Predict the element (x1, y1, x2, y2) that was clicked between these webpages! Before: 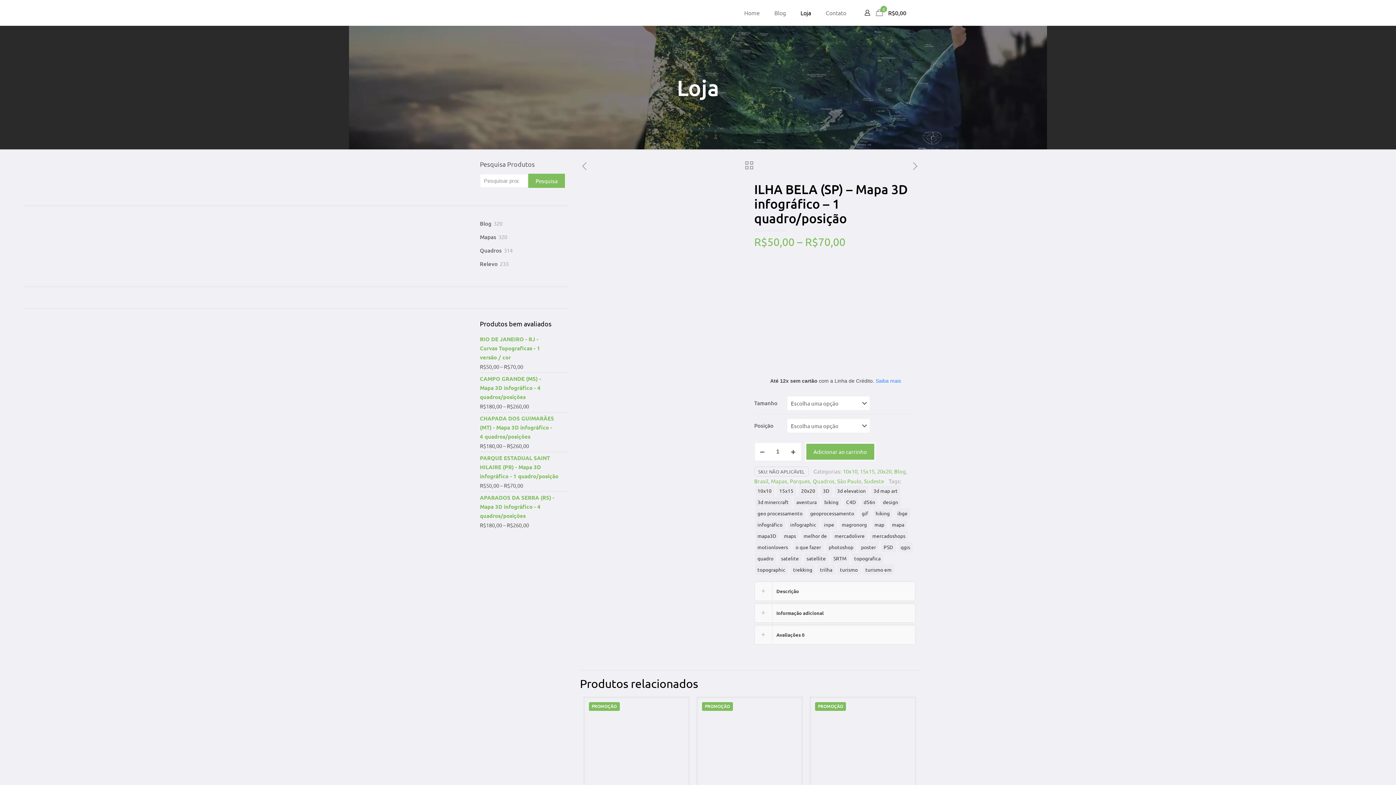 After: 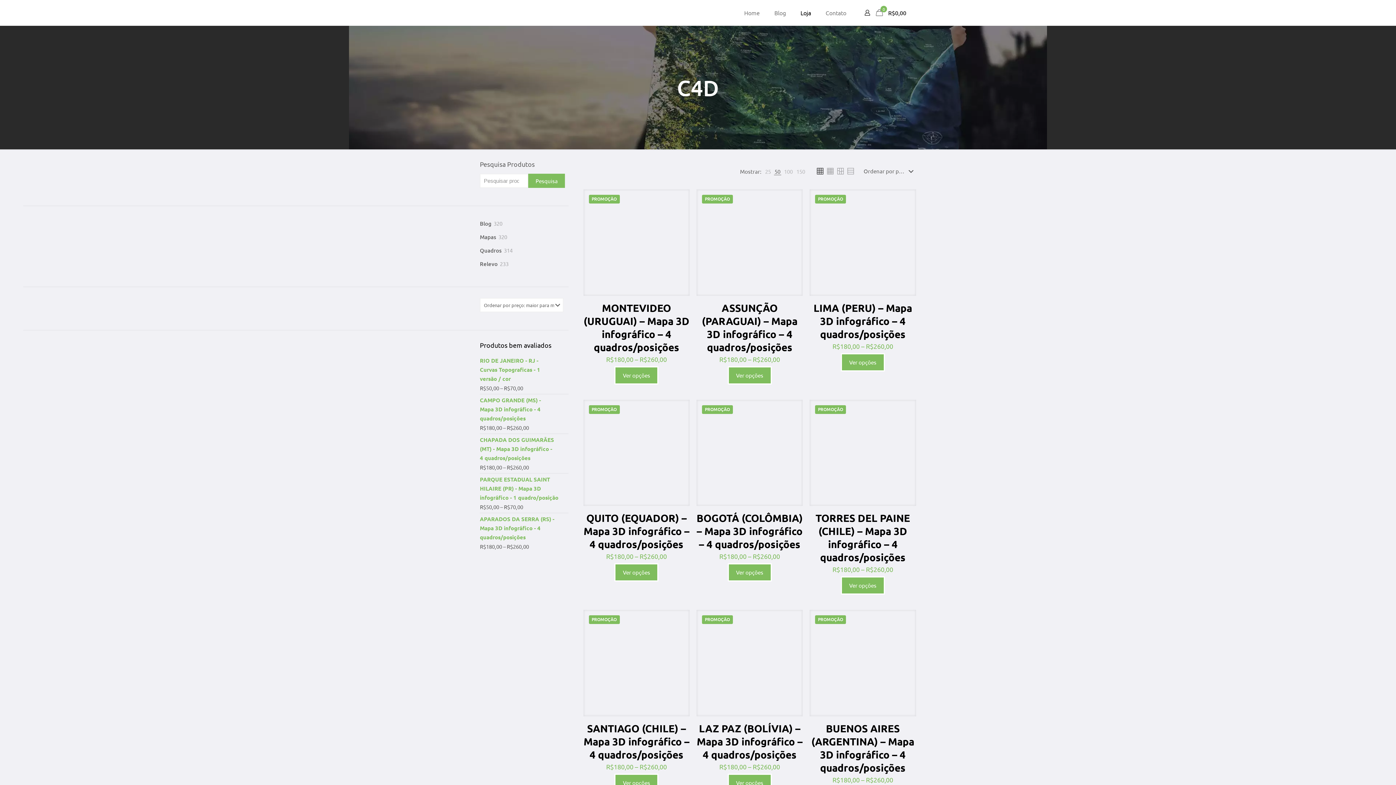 Action: bbox: (843, 497, 858, 507) label: C4D